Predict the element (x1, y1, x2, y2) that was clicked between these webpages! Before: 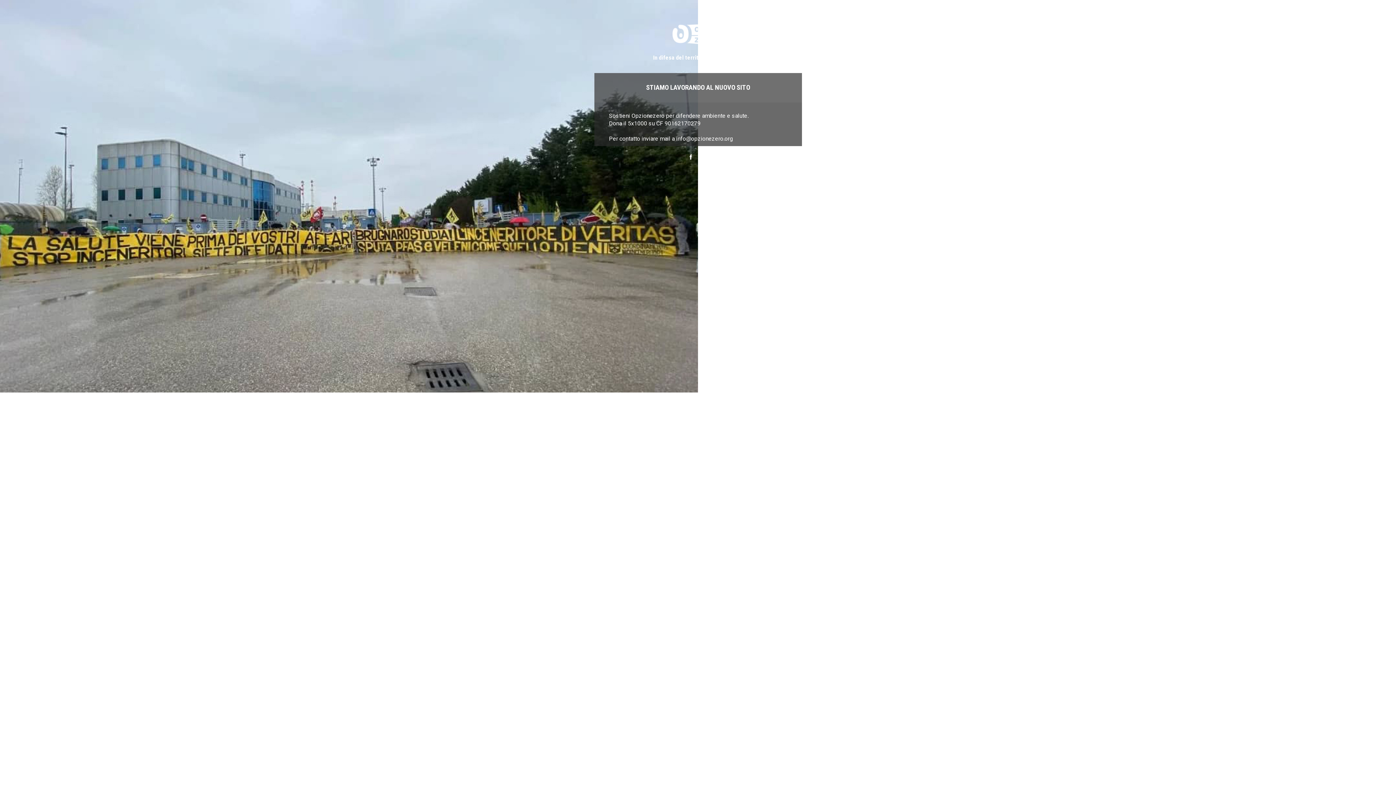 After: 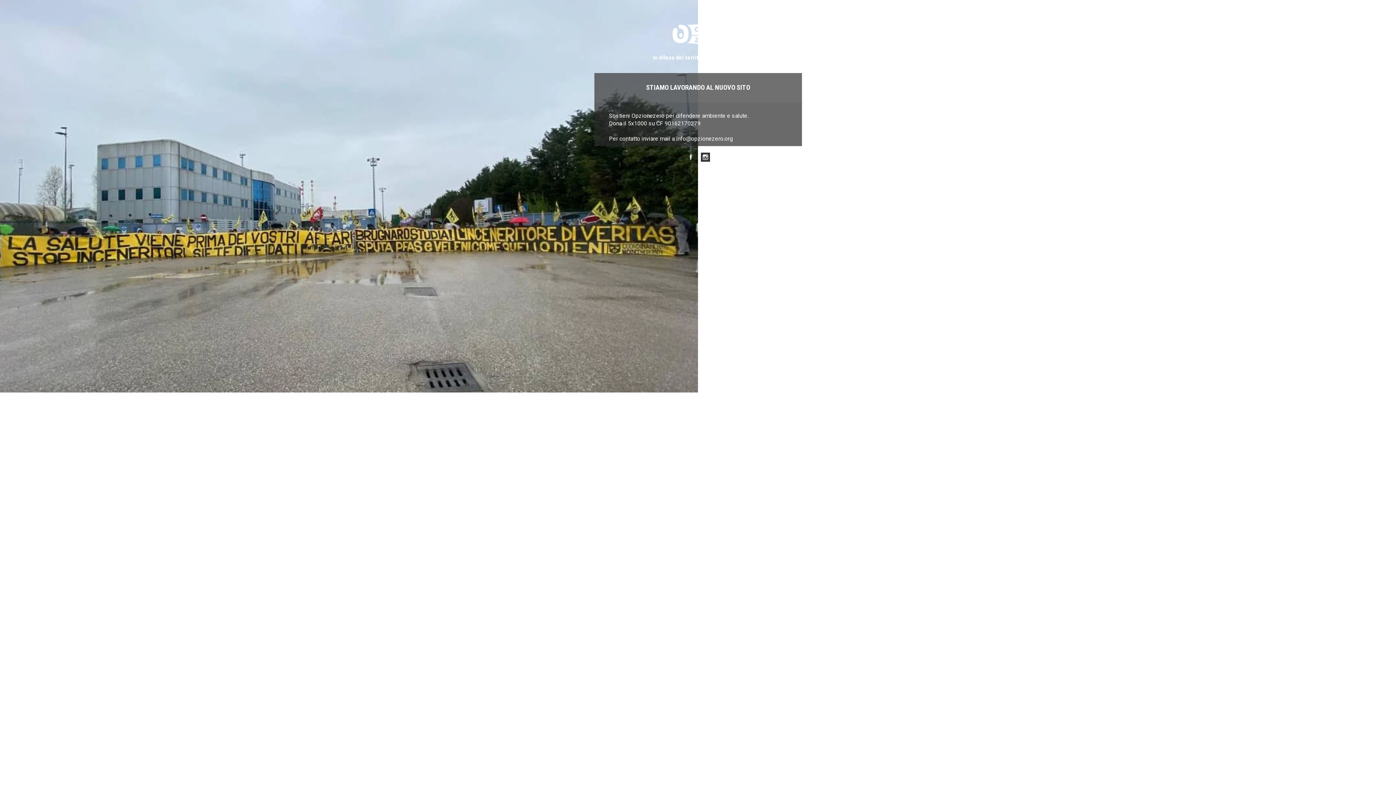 Action: bbox: (701, 152, 710, 161) label: Instagram